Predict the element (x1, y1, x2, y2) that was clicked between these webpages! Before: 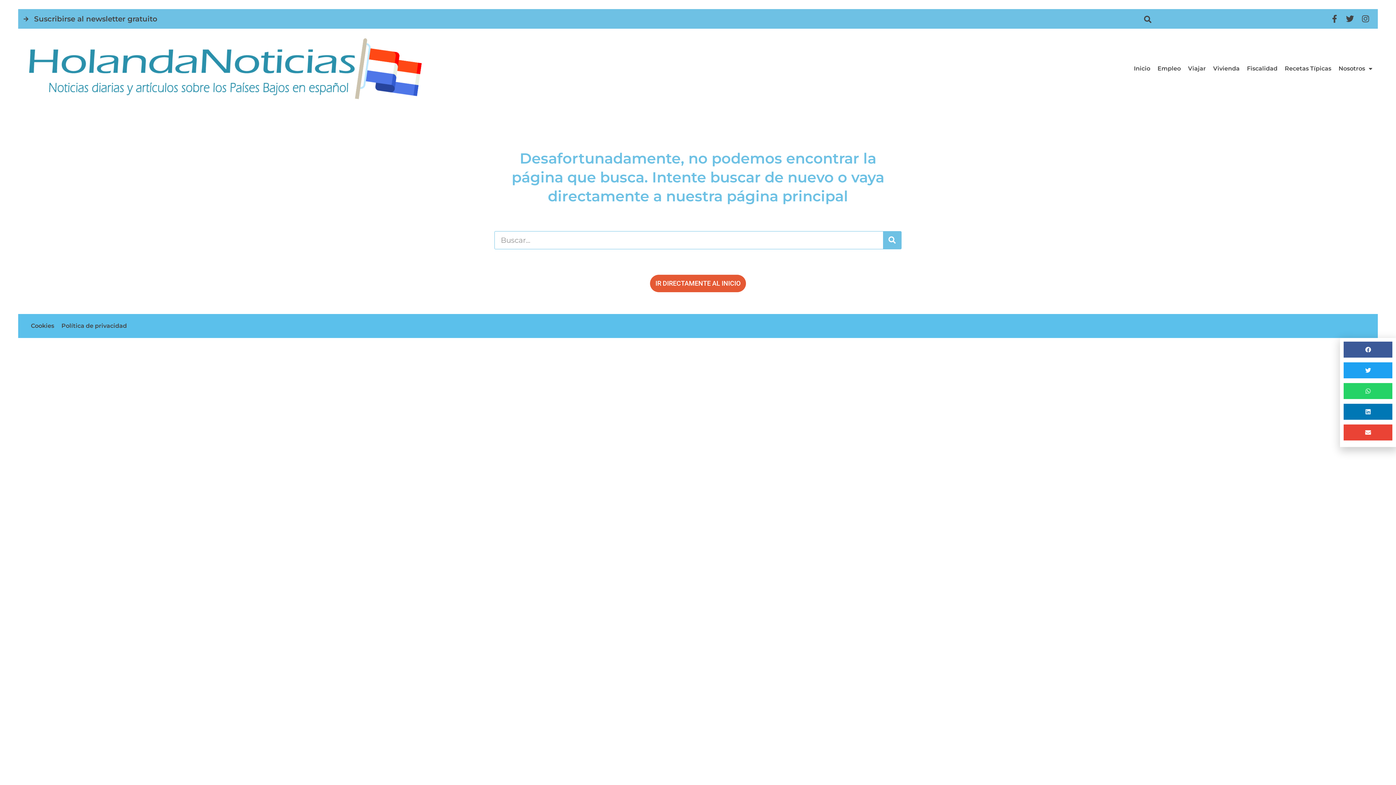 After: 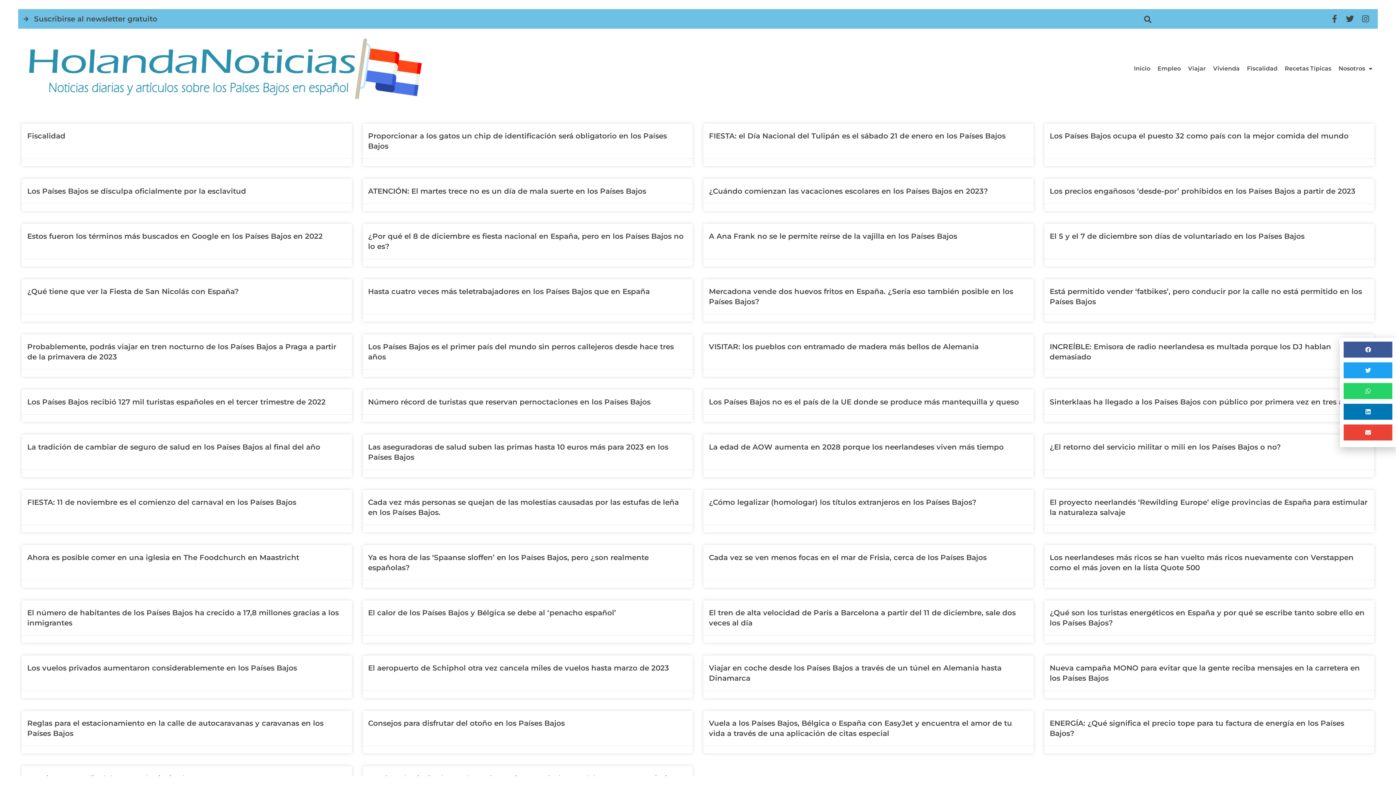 Action: bbox: (883, 231, 901, 248) label: Buscar